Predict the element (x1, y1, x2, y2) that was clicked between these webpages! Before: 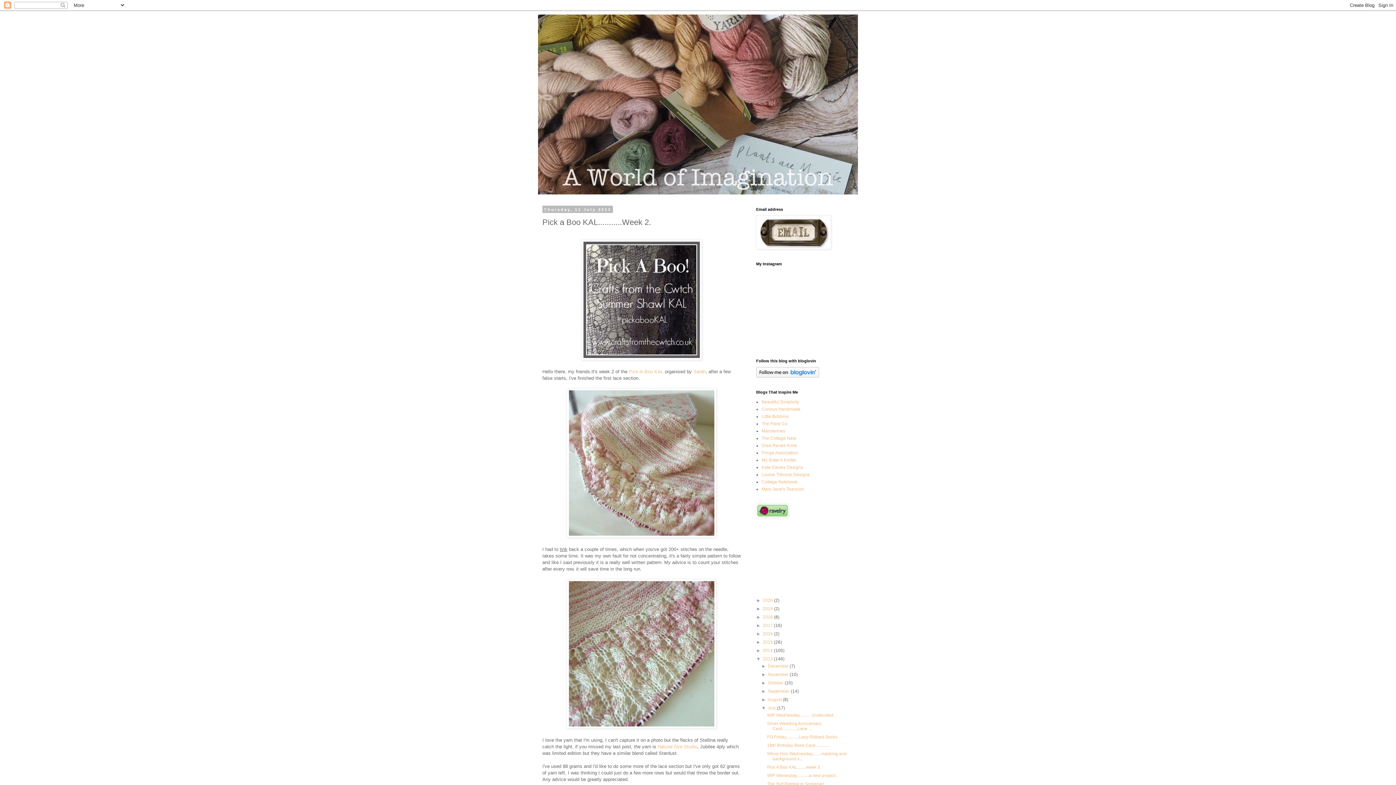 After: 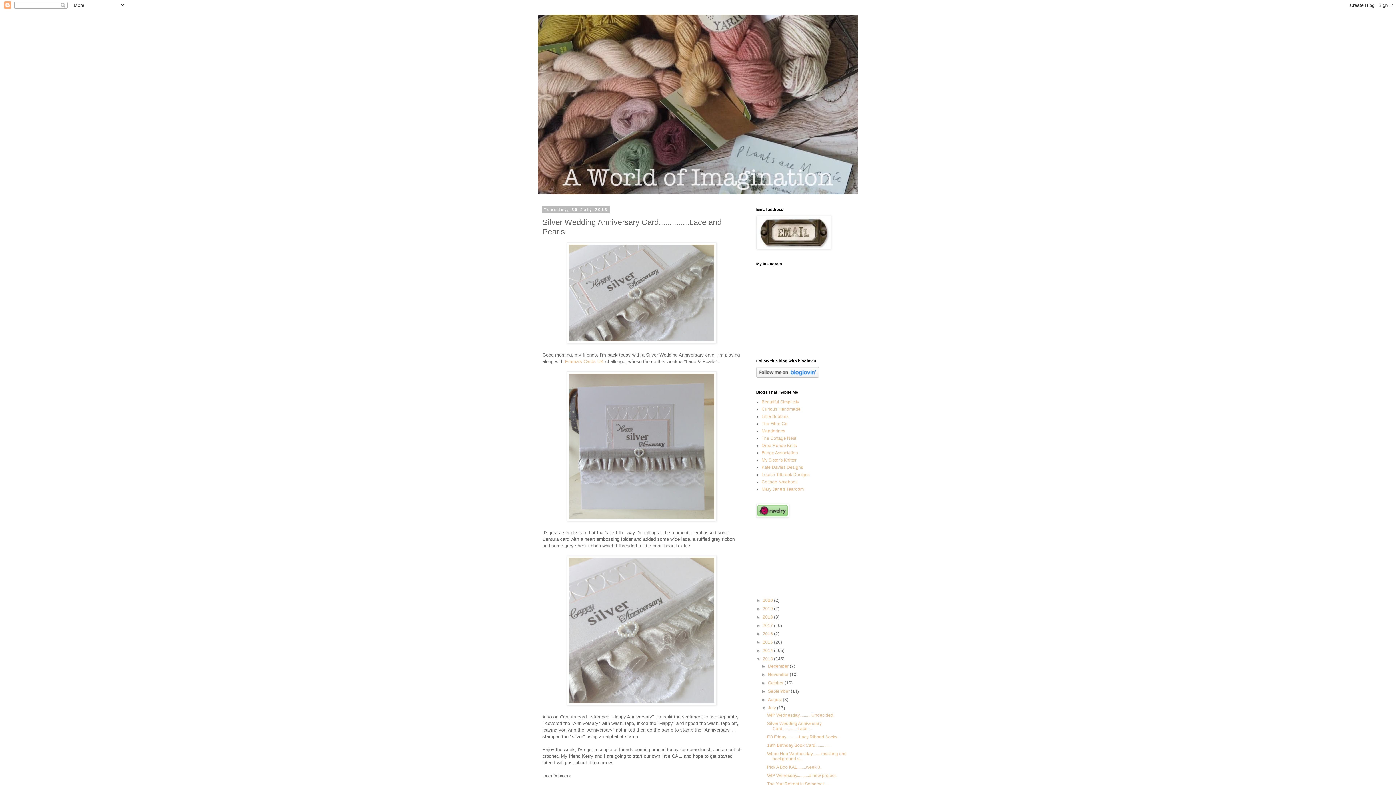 Action: bbox: (767, 721, 821, 731) label: Silver Wedding Anniversary Card..............Lace ...